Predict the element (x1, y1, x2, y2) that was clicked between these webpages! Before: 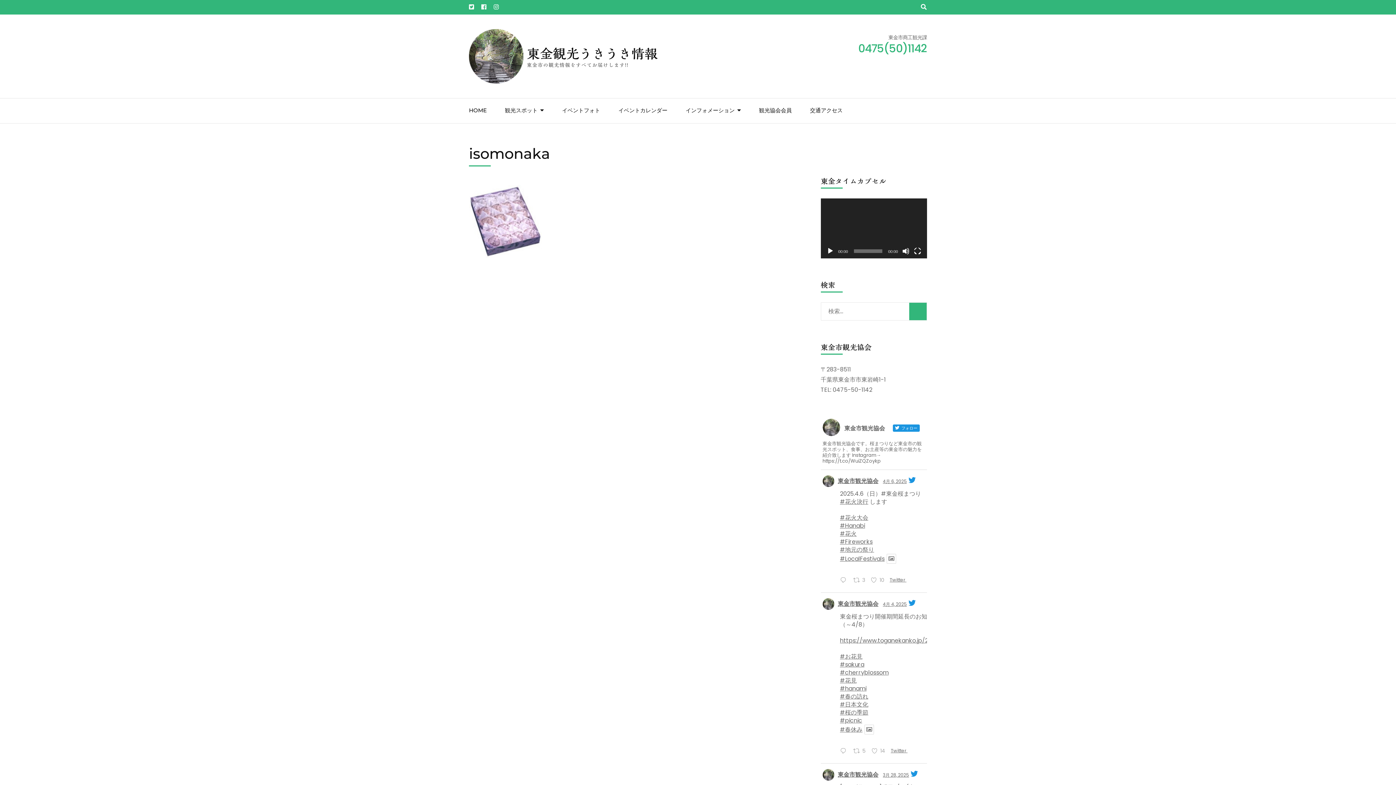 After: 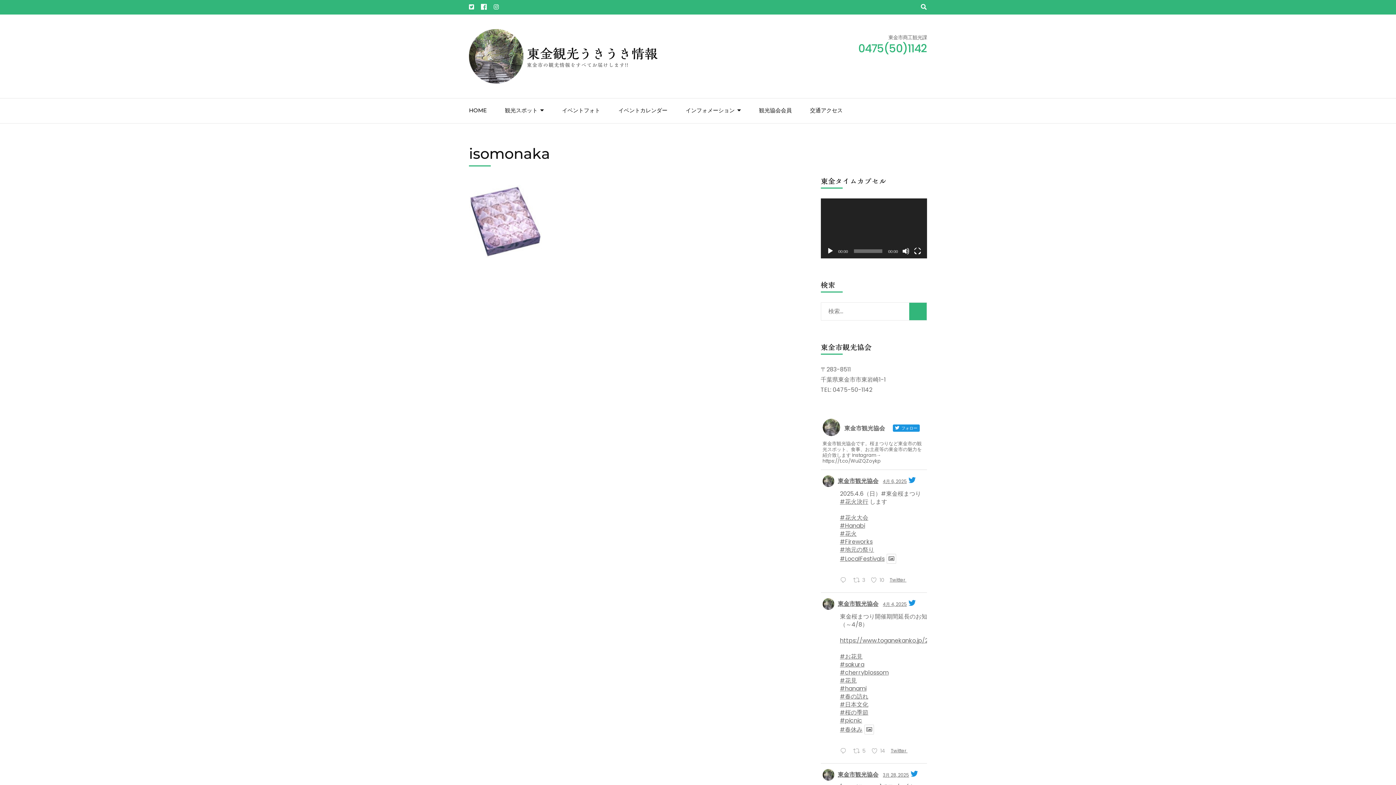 Action: bbox: (481, 2, 486, 12)